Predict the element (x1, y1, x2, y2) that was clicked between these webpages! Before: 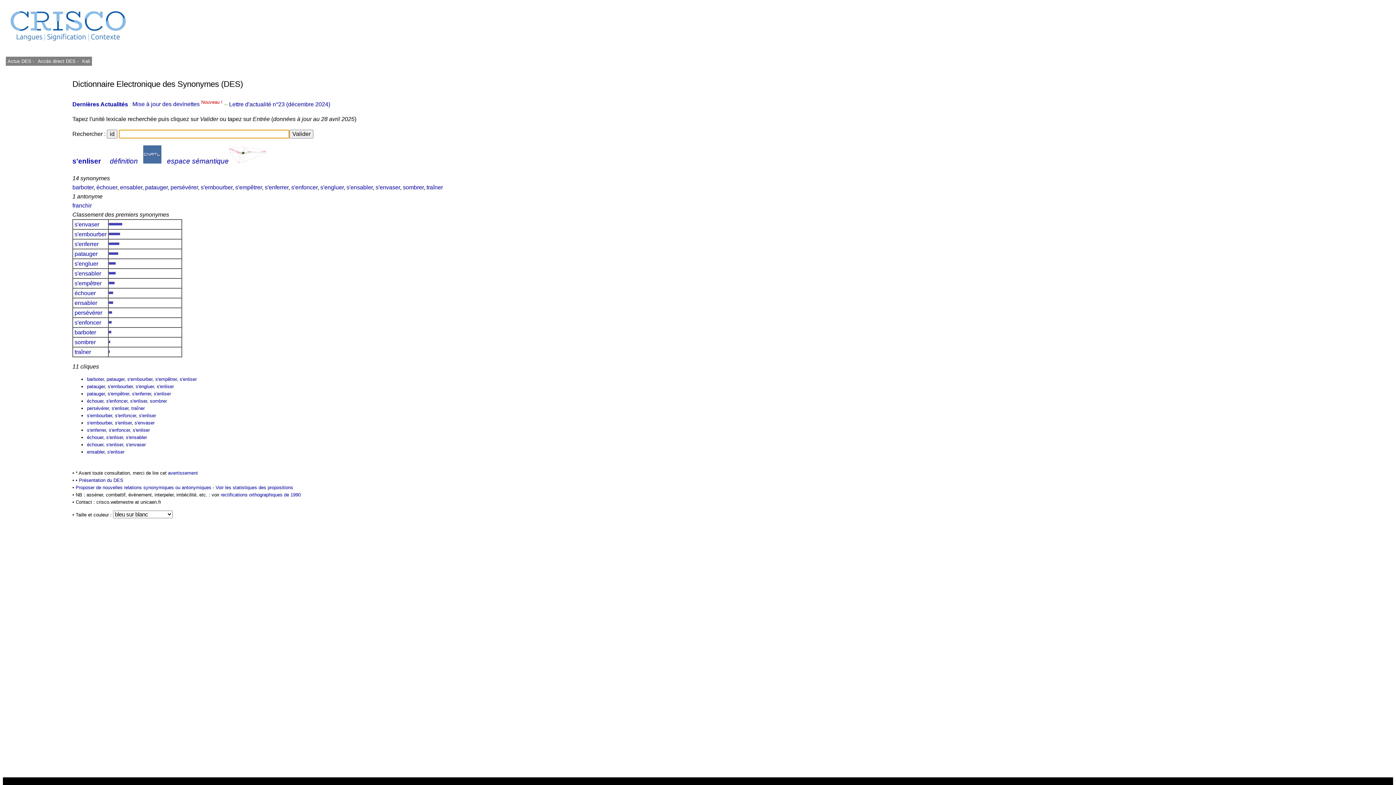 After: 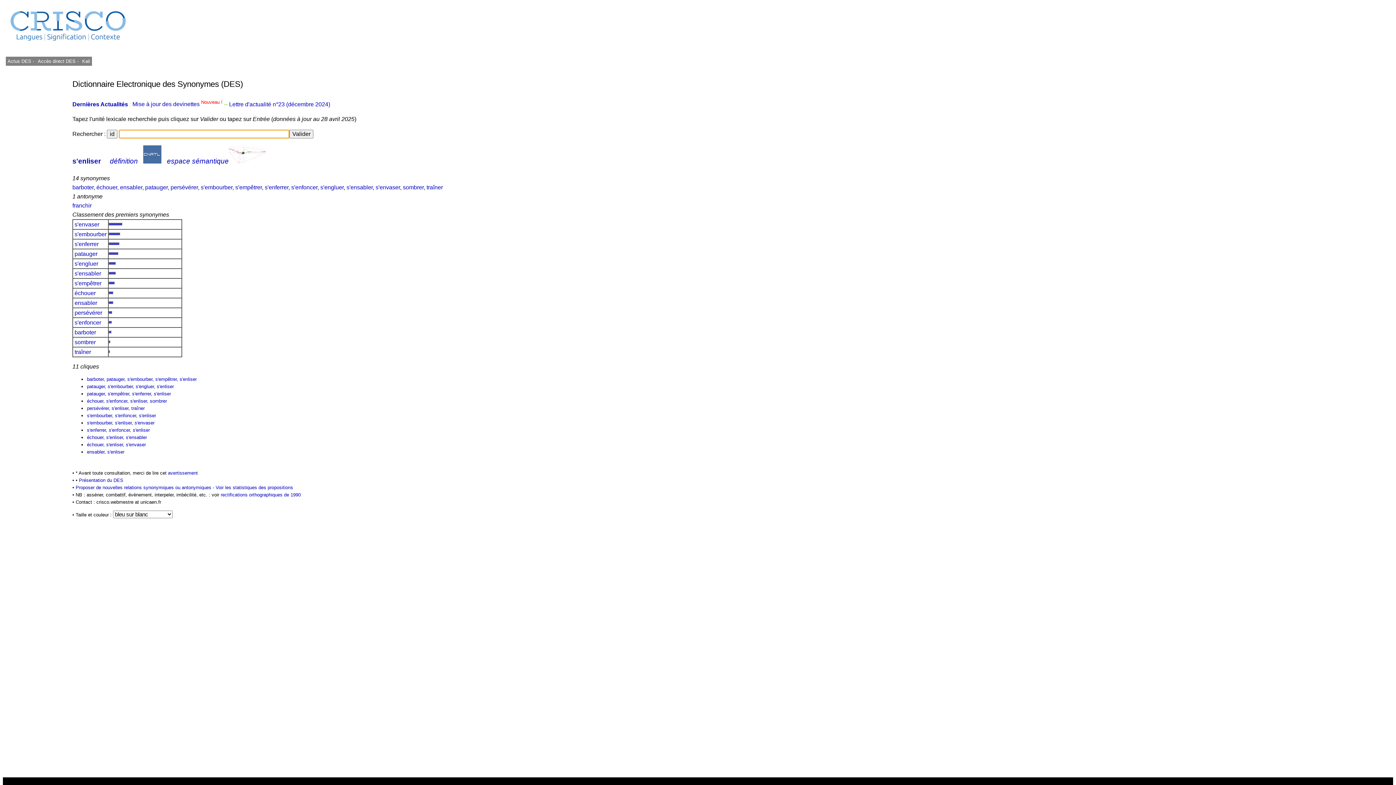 Action: label: s'enliser bbox: (156, 383, 173, 389)